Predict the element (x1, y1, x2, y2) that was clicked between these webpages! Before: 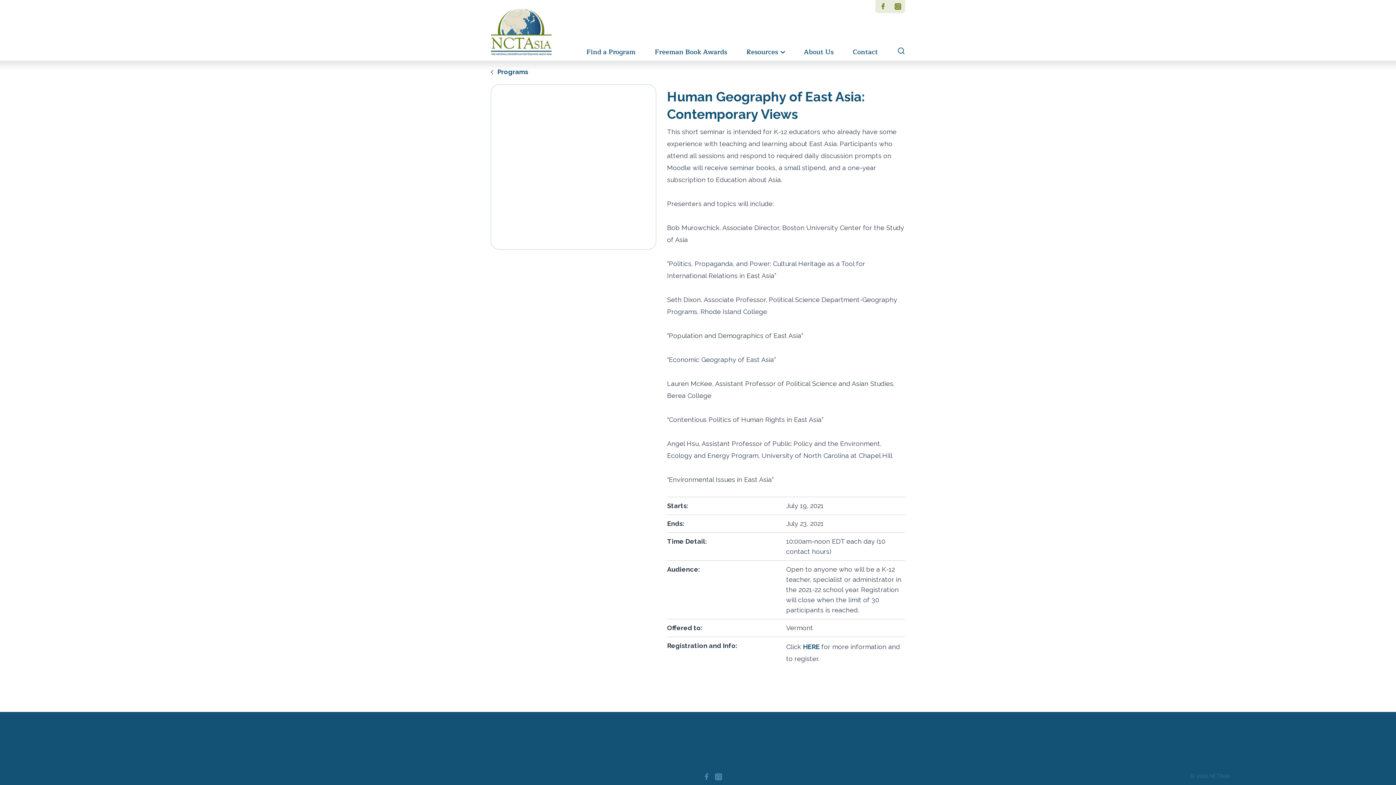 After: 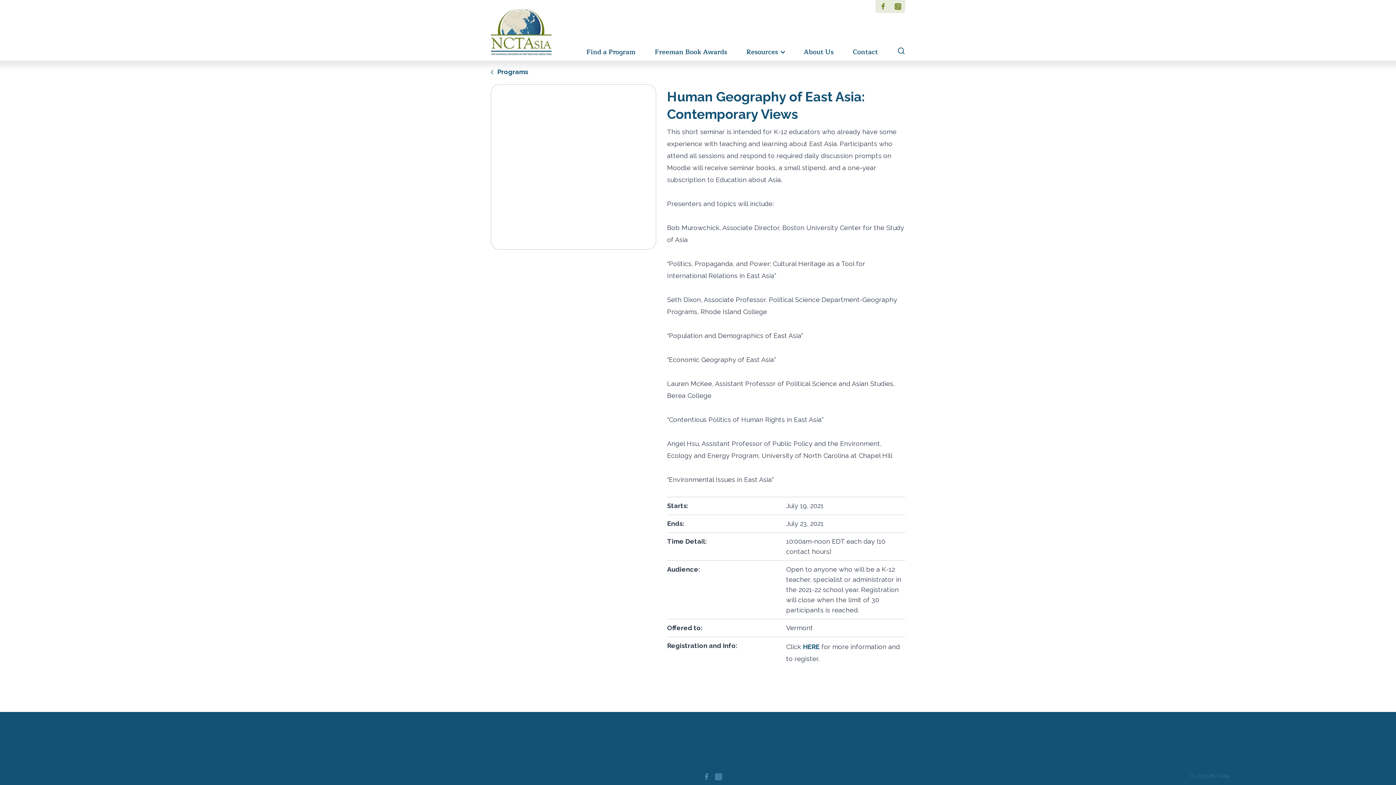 Action: label: Facebook bbox: (703, 770, 709, 784)